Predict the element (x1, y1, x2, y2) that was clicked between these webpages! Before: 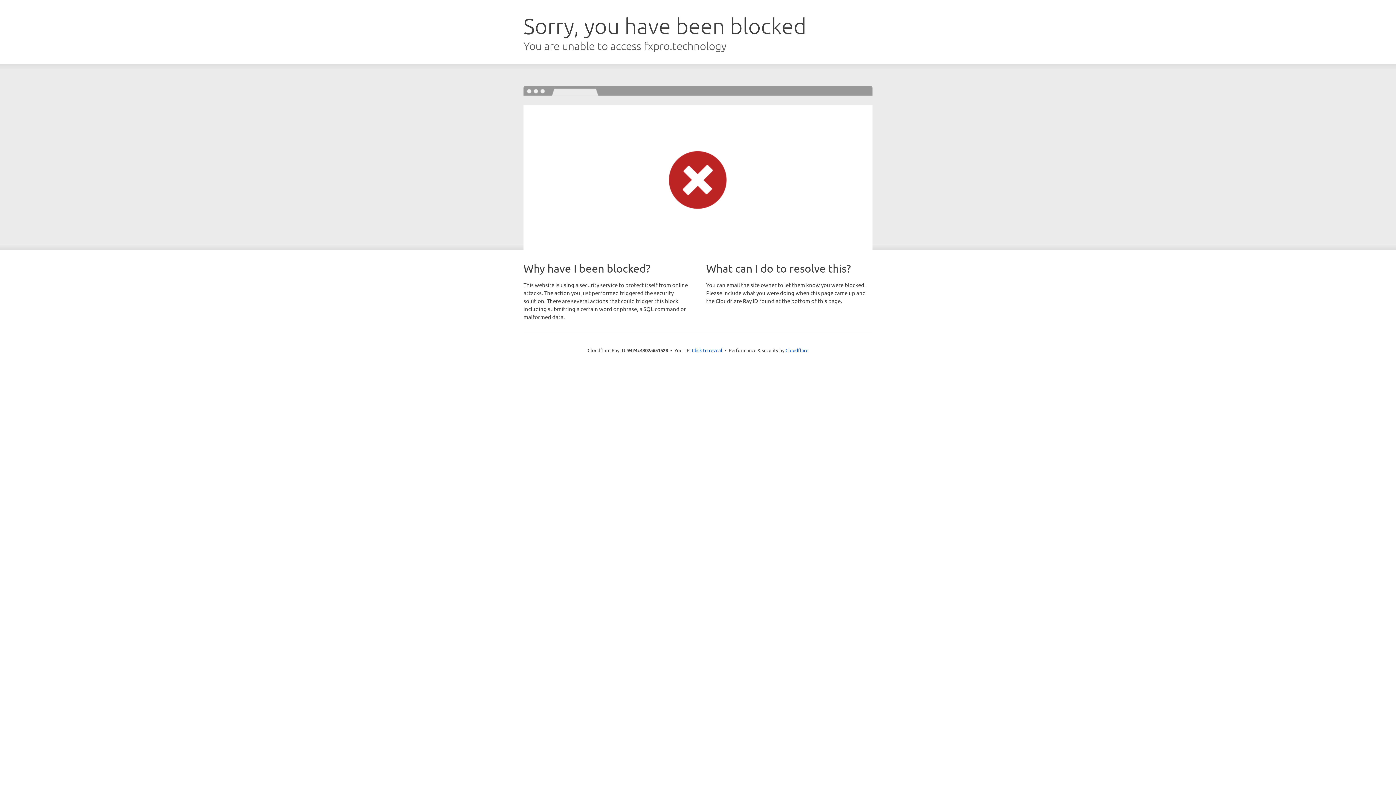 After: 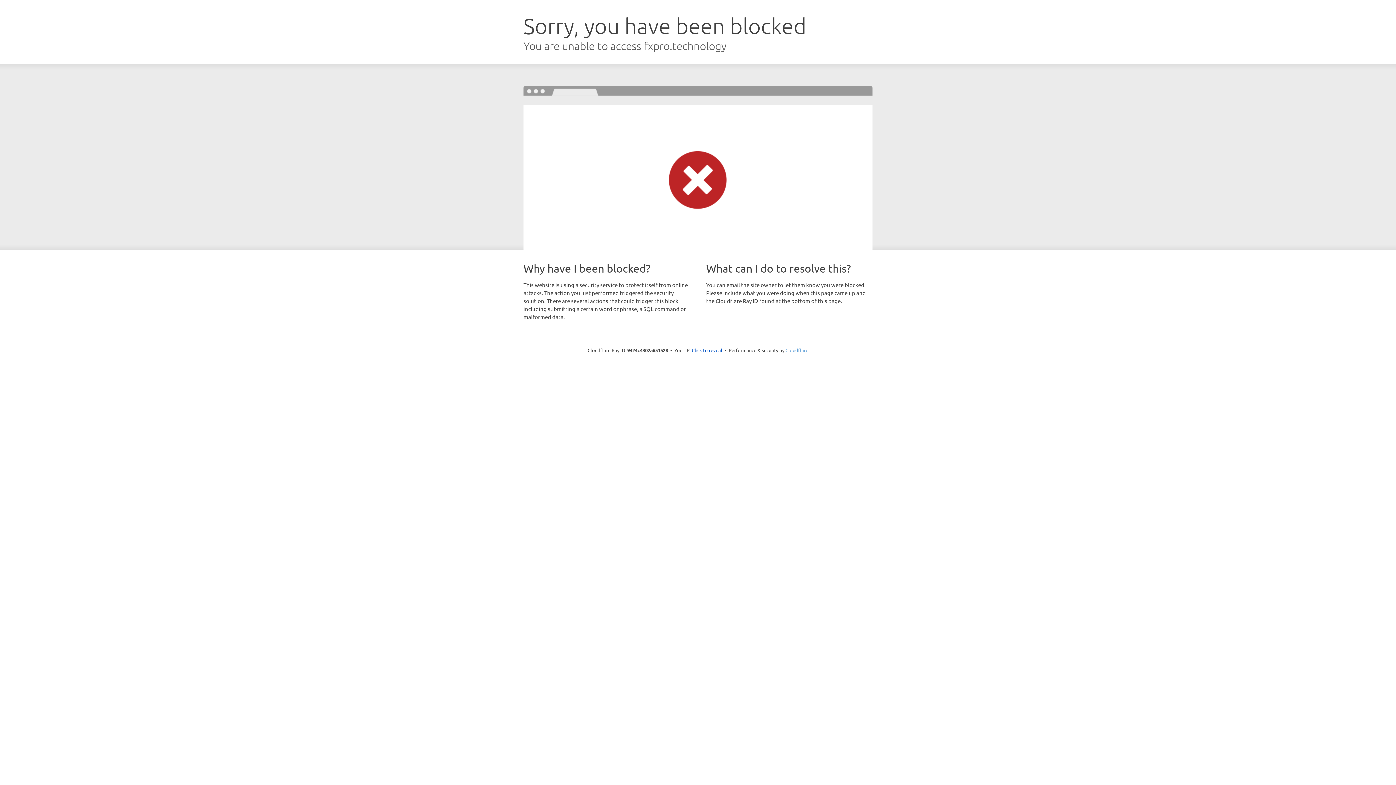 Action: bbox: (785, 347, 808, 353) label: Cloudflare